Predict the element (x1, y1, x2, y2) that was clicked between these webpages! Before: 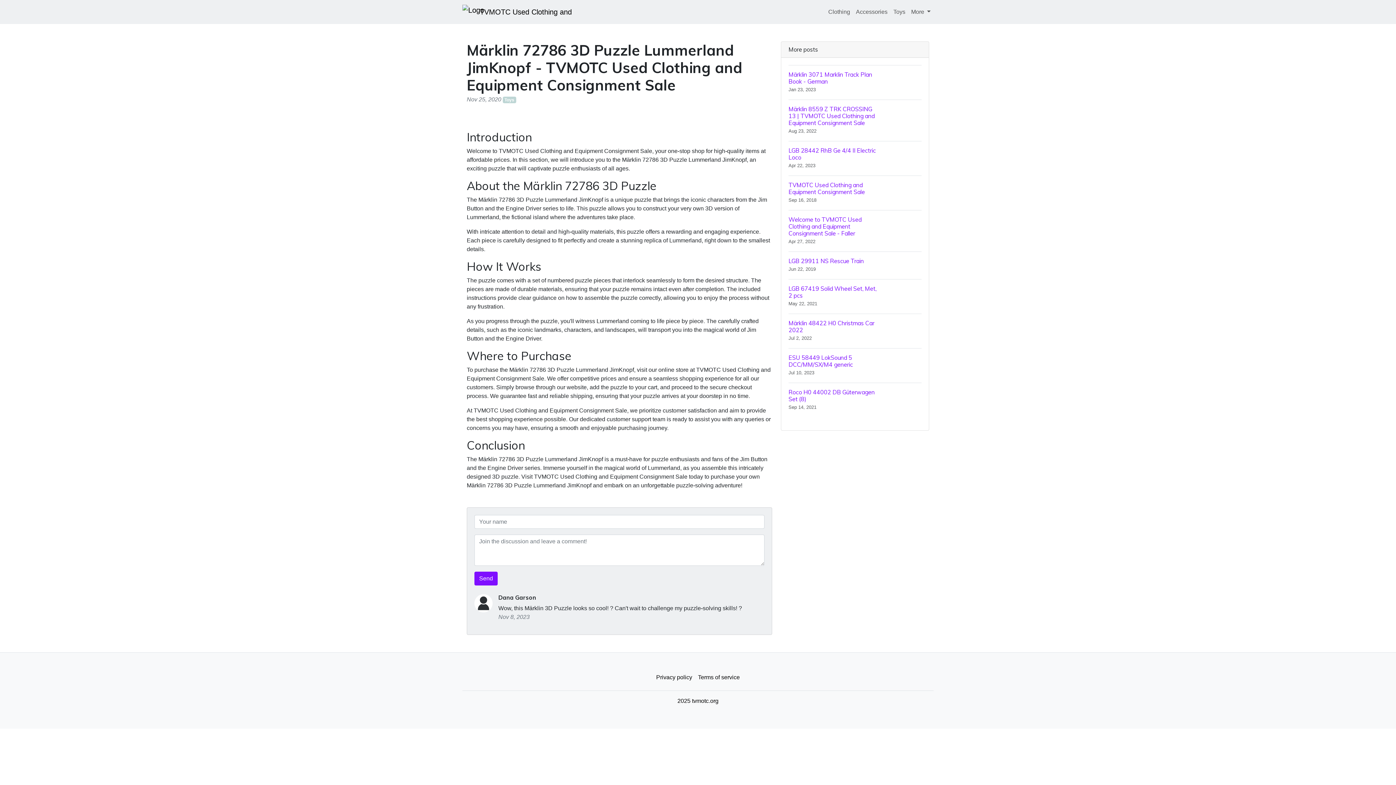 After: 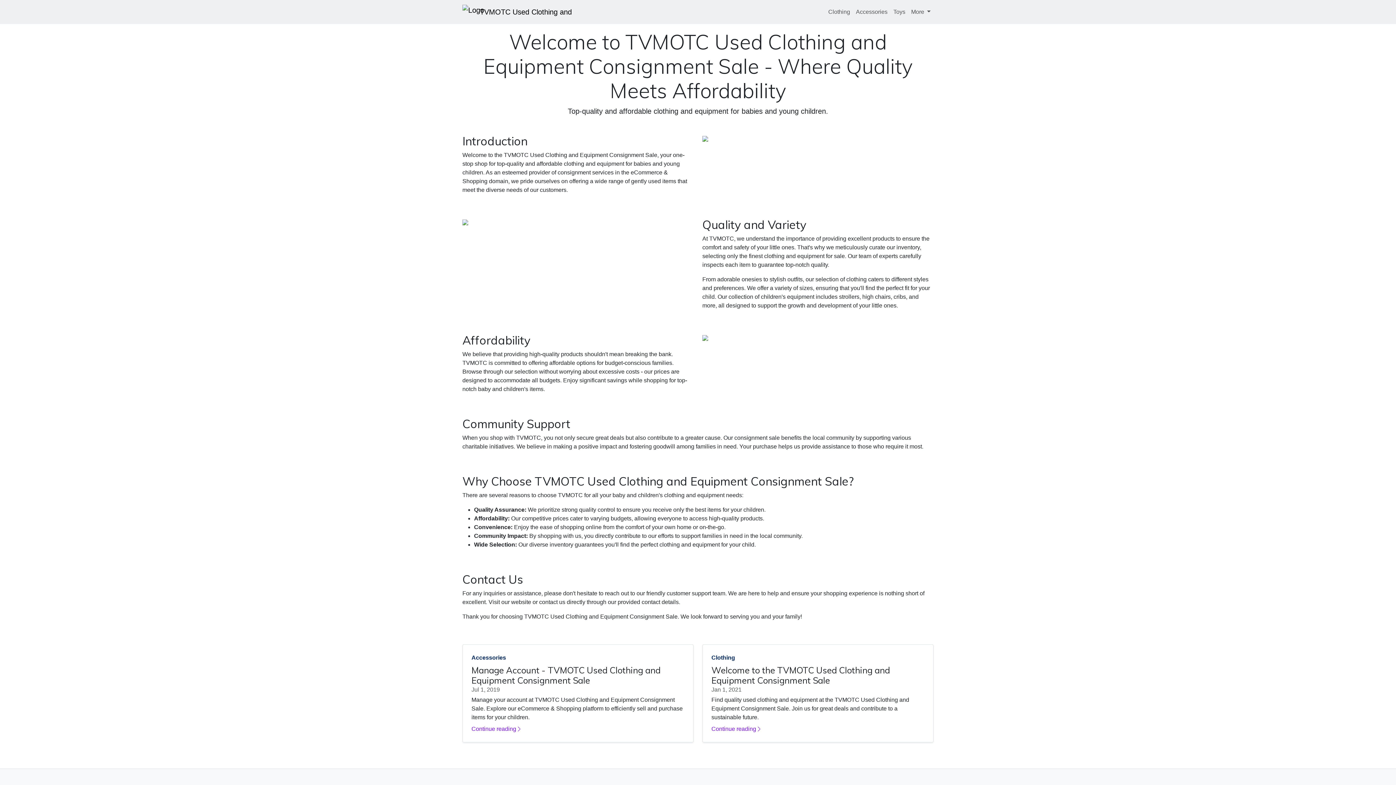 Action: label: TVMOTC Used Clothing and bbox: (462, 2, 572, 21)